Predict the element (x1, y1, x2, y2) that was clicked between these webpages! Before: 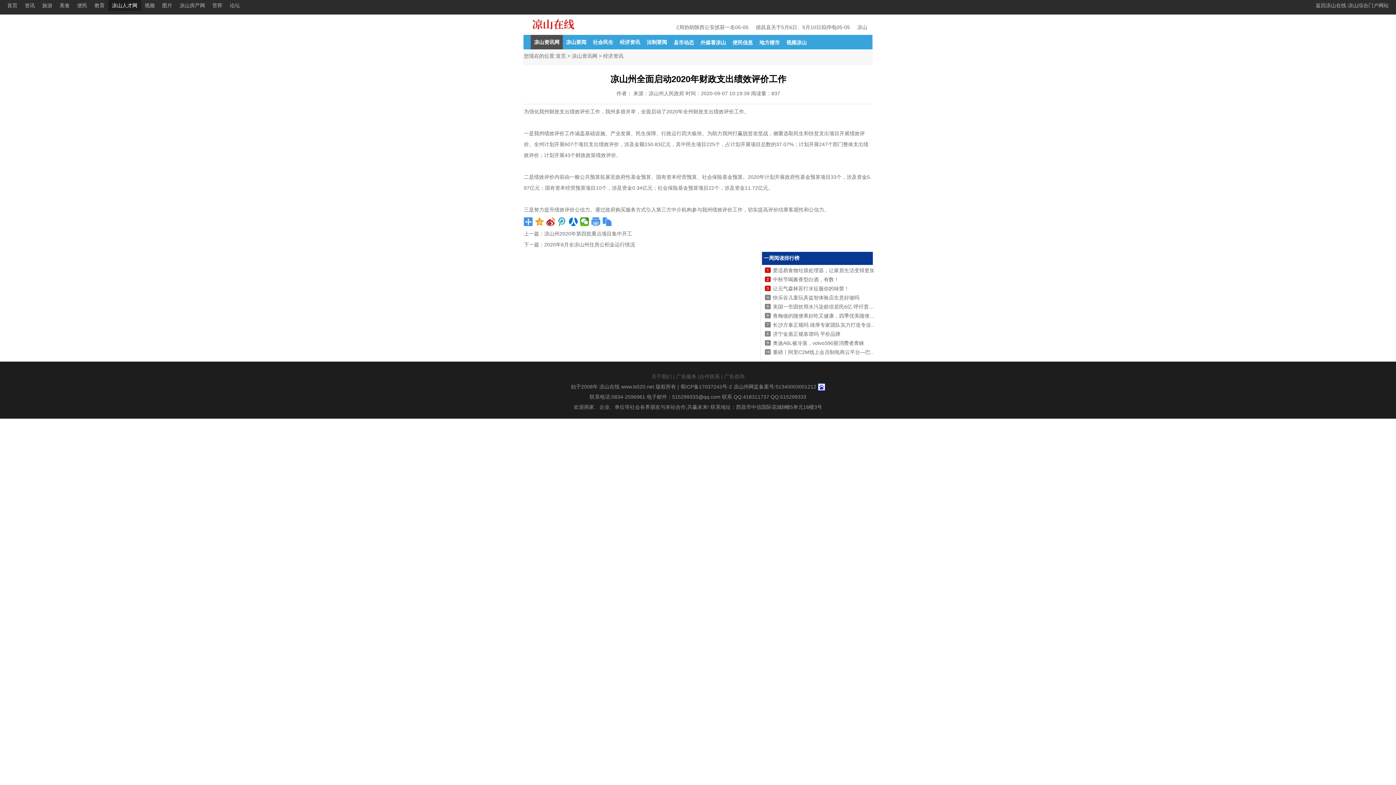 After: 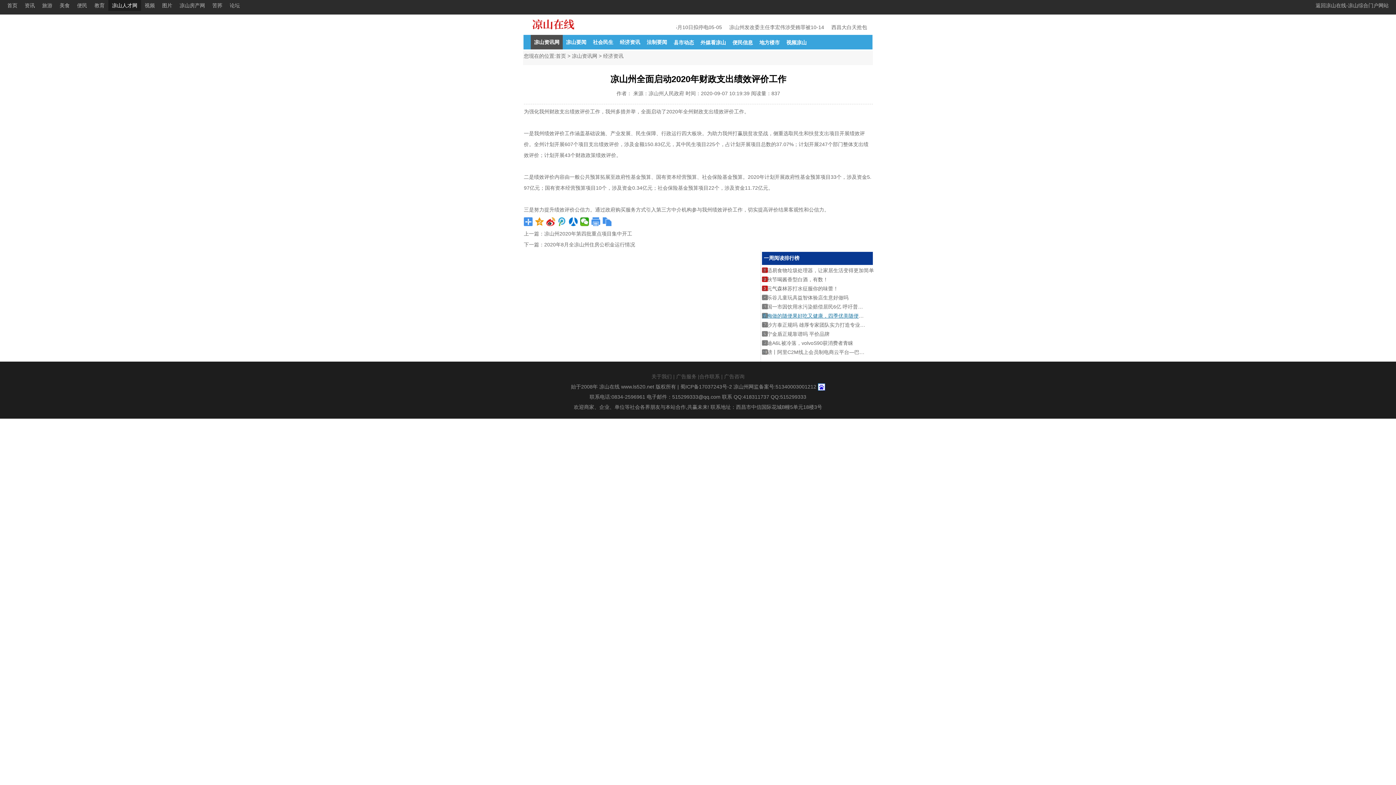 Action: label: 青梅做的随便果好吃又健康，四季优美随便果畅销5年 bbox: (773, 313, 893, 318)